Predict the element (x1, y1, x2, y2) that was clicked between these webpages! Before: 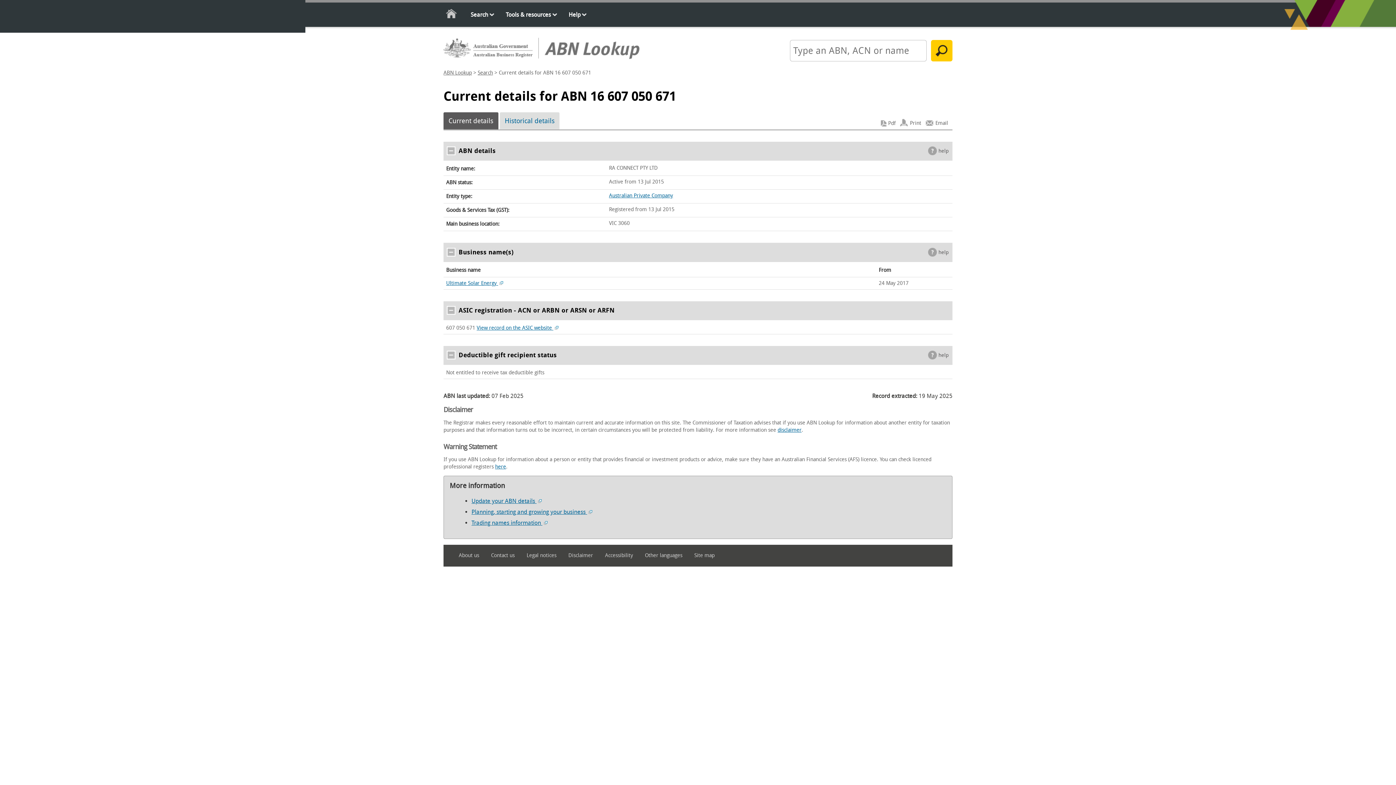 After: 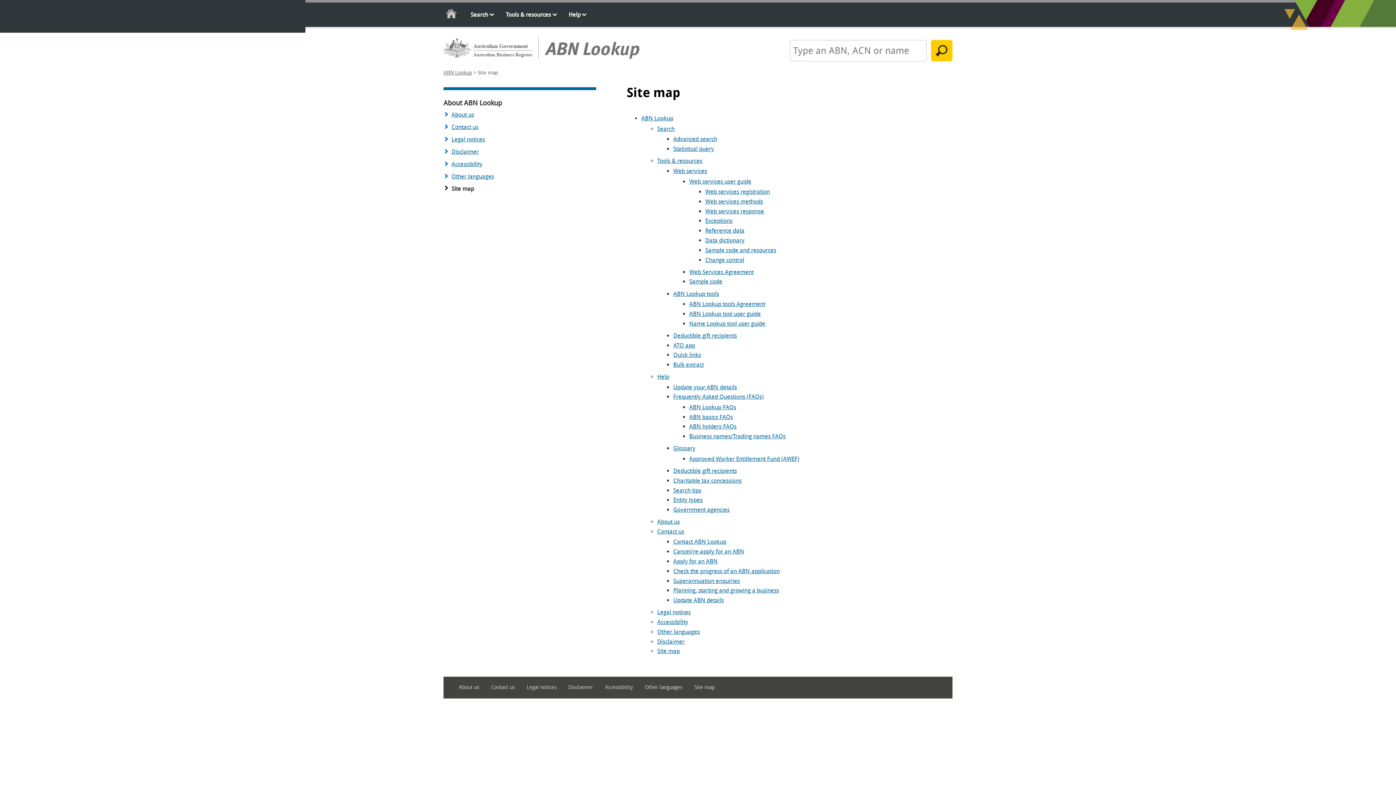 Action: label: Site map bbox: (694, 550, 725, 561)